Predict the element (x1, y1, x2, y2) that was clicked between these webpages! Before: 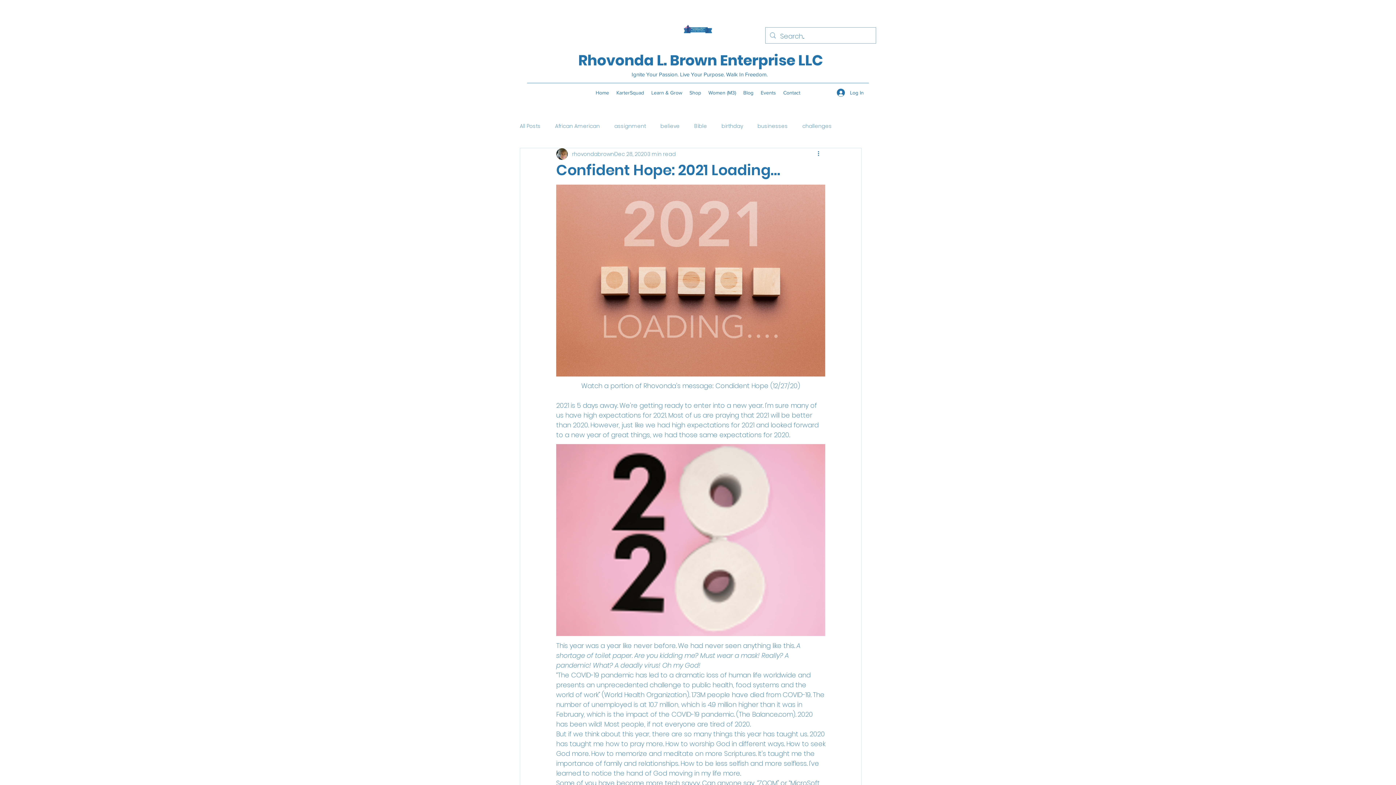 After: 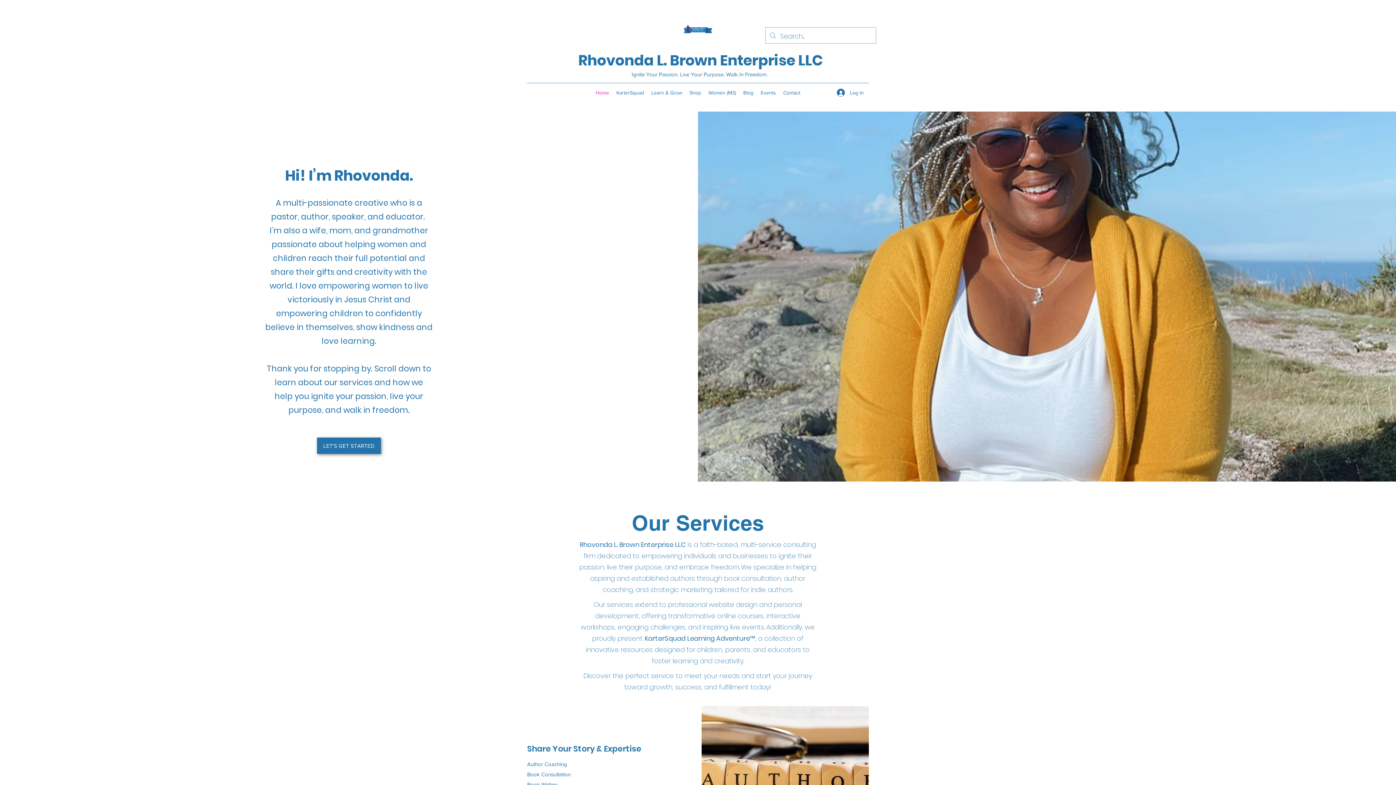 Action: label: Home bbox: (592, 87, 612, 98)